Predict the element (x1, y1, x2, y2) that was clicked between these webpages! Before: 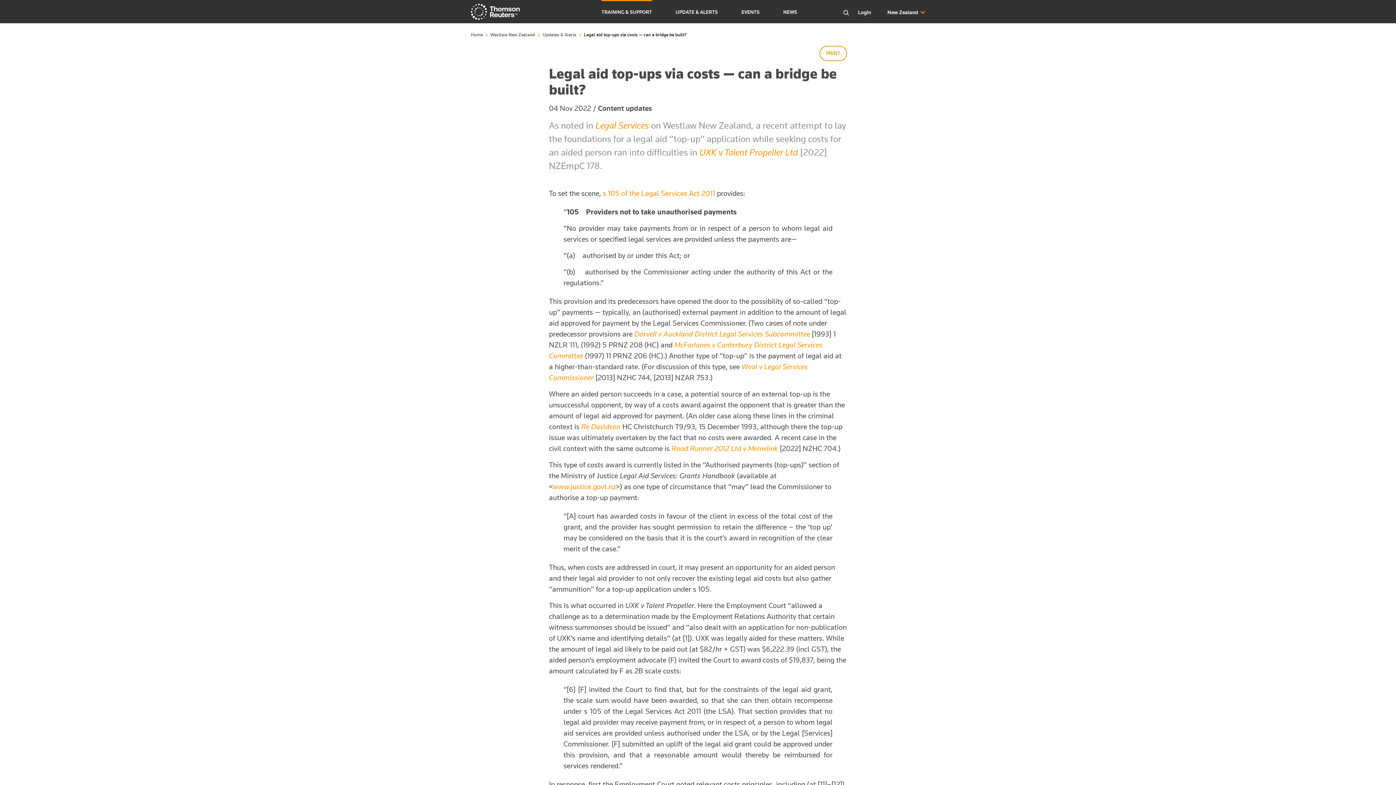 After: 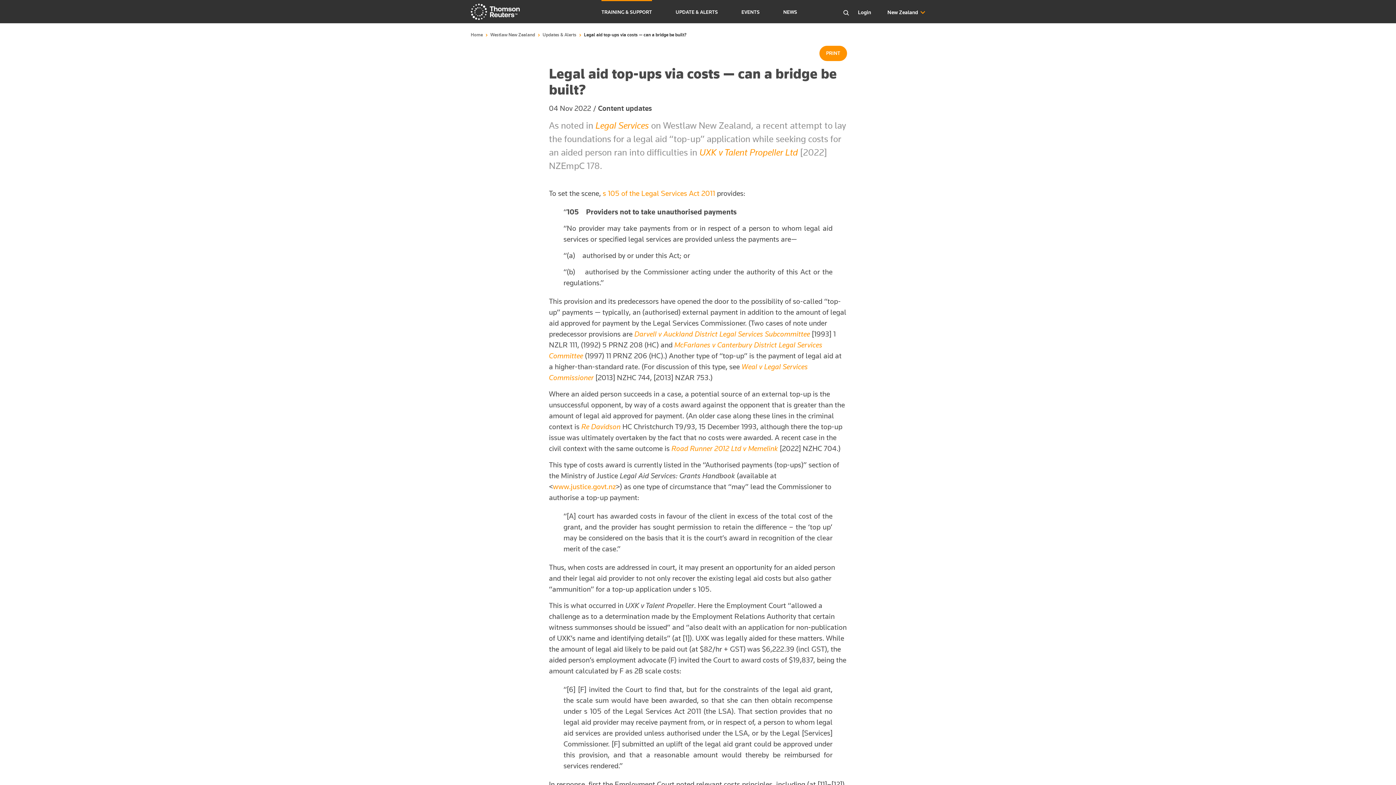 Action: bbox: (819, 45, 847, 61) label: PRINT